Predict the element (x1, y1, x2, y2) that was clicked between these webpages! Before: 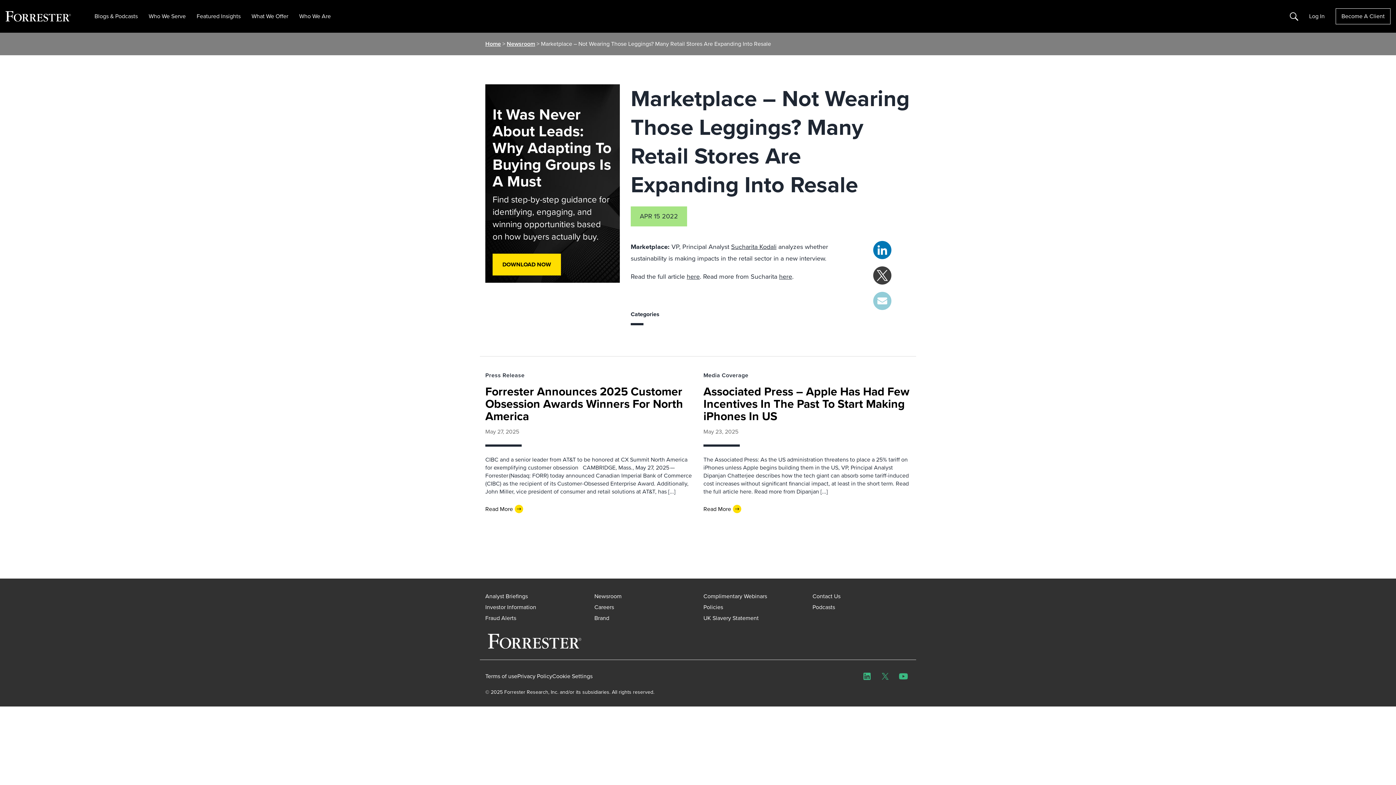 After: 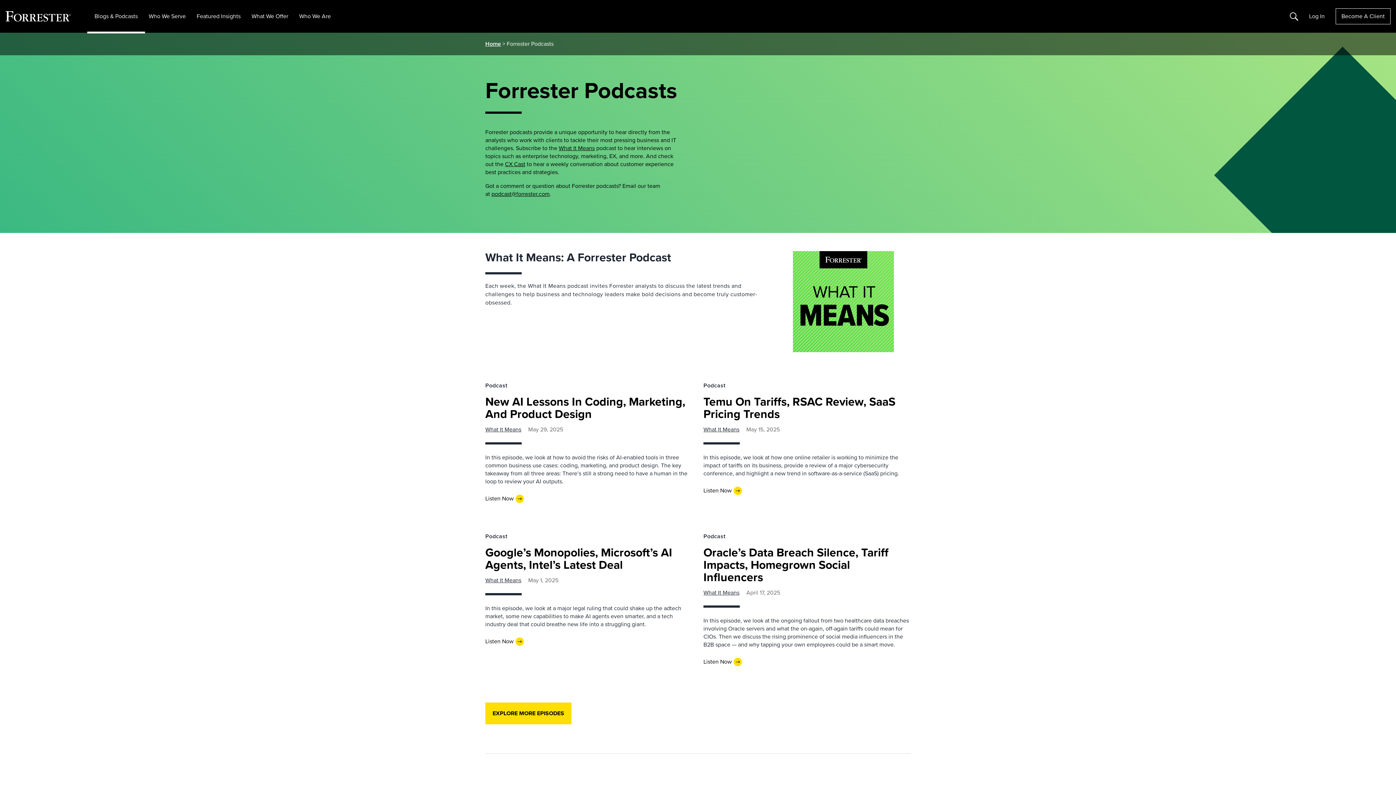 Action: bbox: (812, 603, 835, 611) label: Podcasts